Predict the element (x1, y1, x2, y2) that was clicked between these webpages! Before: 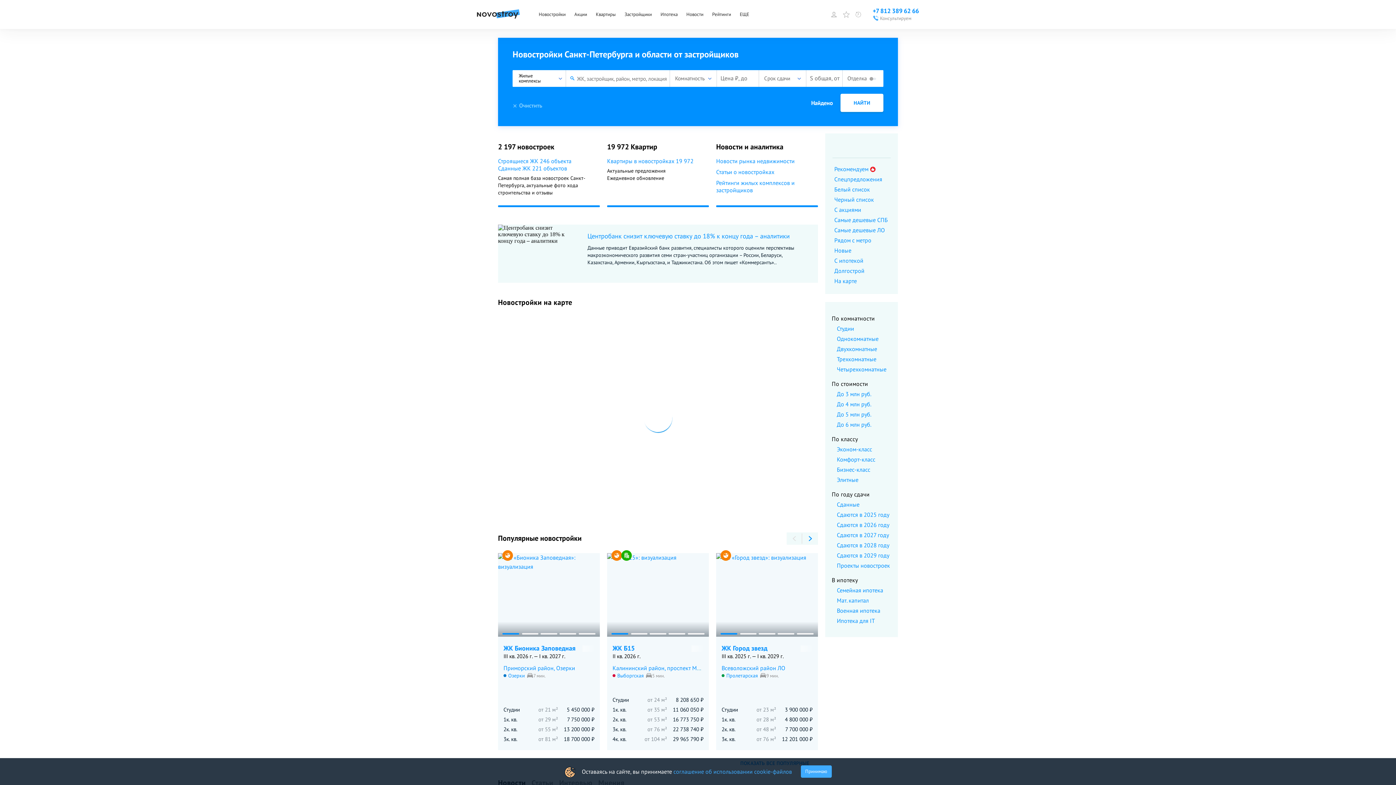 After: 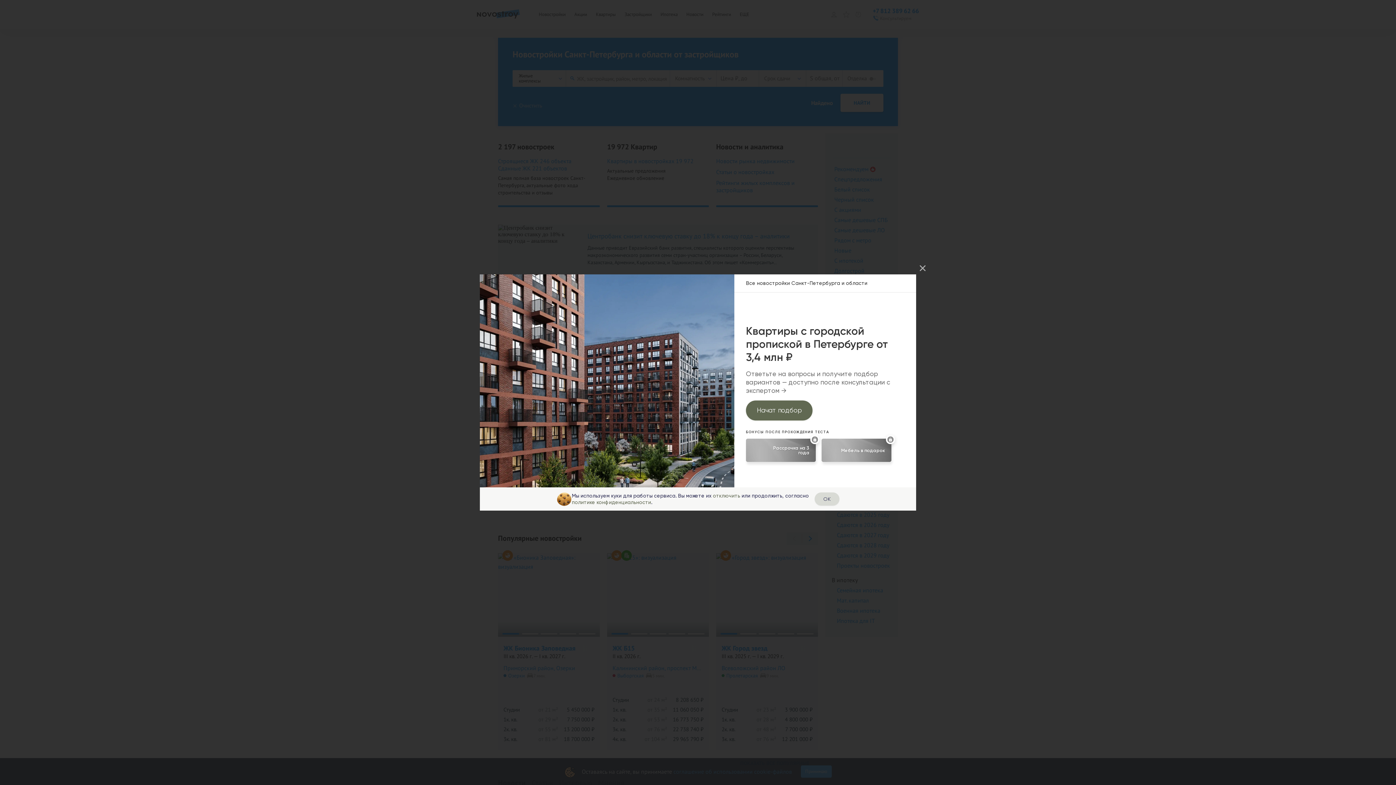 Action: bbox: (503, 645, 594, 652) label: ЖК Бионика Заповедная